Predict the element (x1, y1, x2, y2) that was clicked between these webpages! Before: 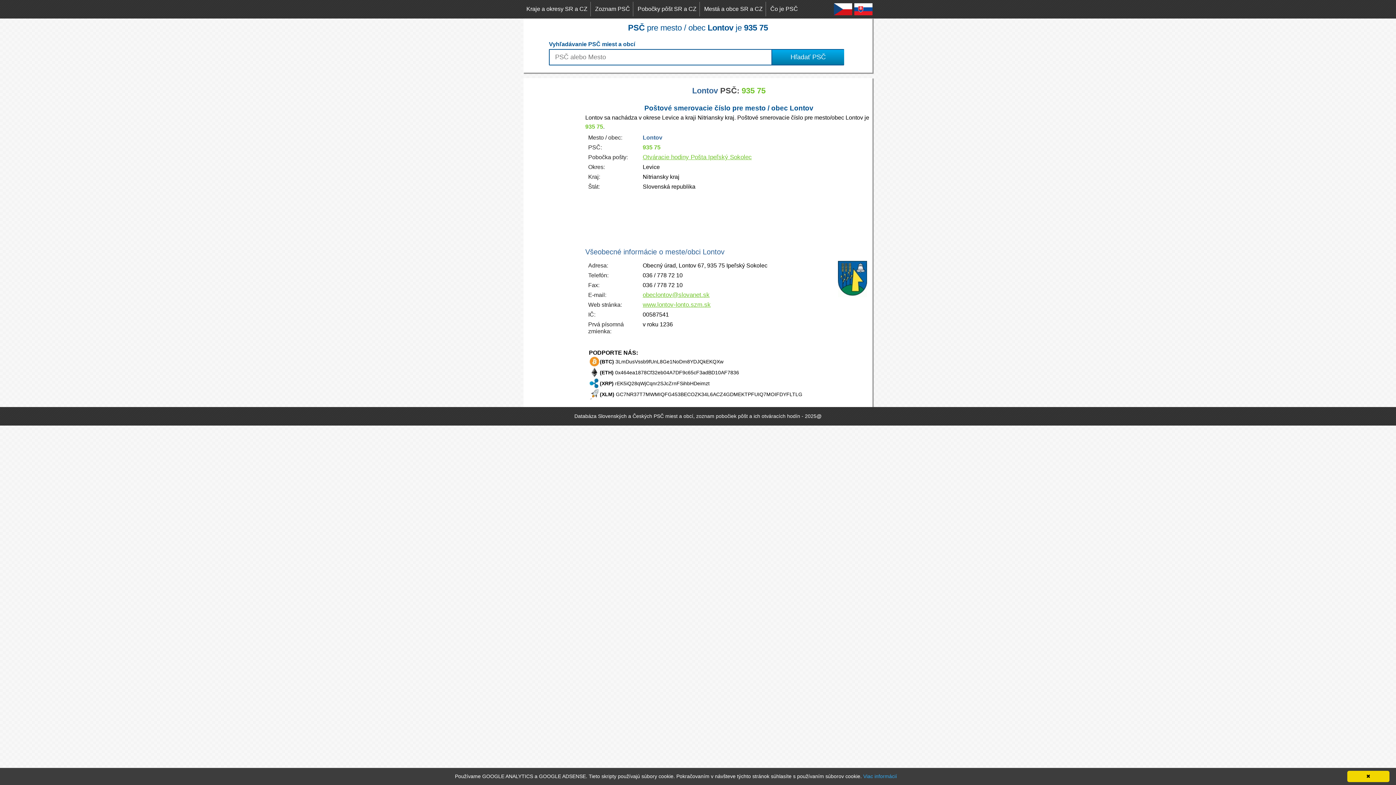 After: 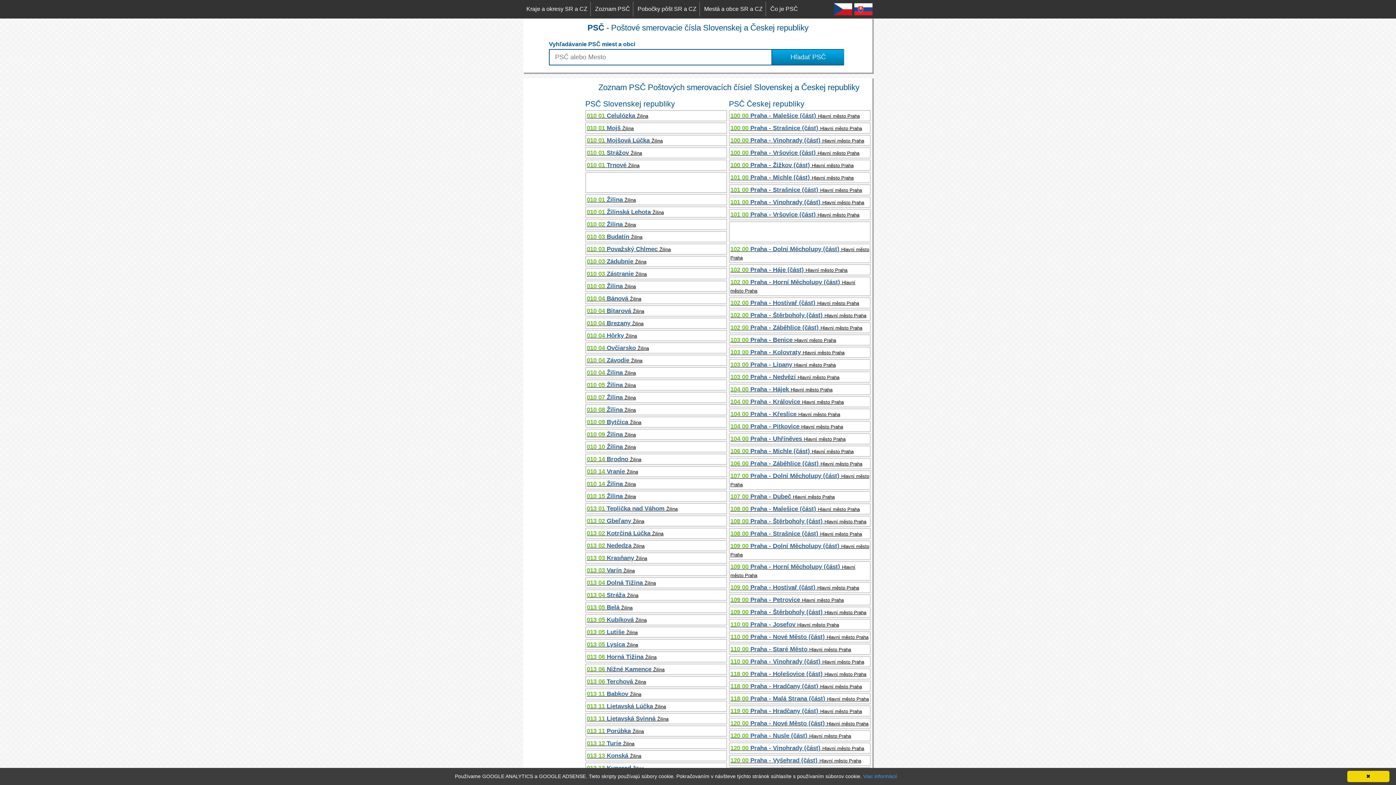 Action: label: Zoznam PSČ bbox: (592, 1, 633, 16)